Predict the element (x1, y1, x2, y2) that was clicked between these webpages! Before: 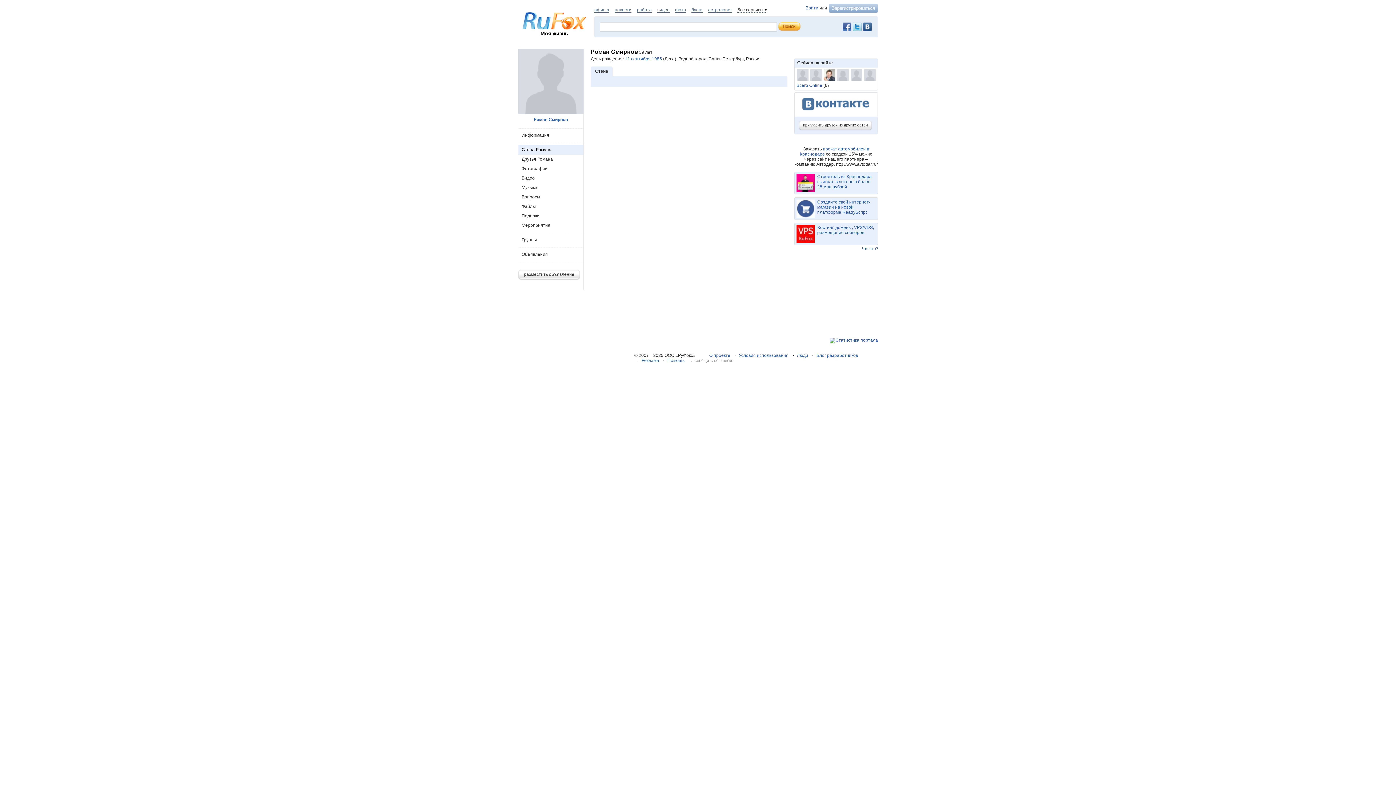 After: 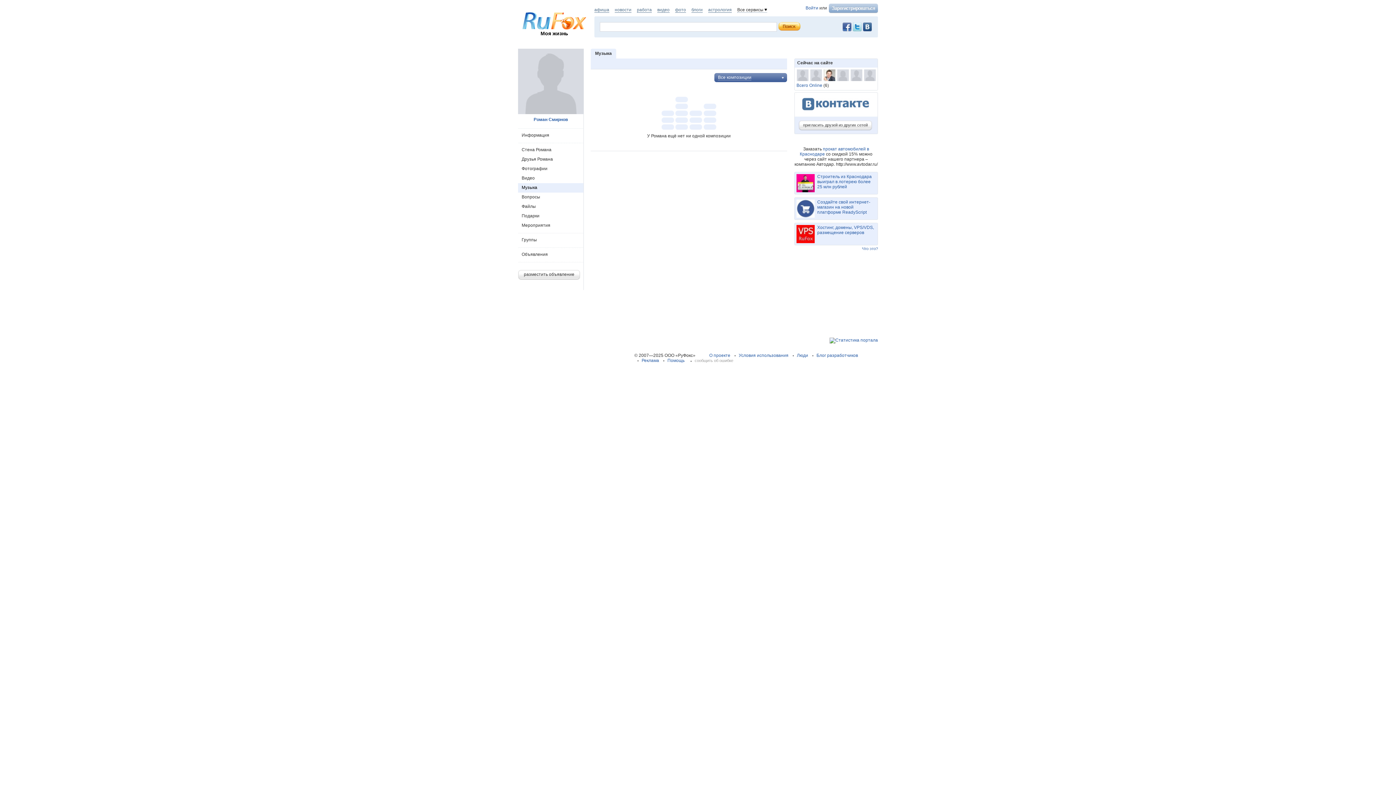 Action: label: Музыка bbox: (518, 183, 583, 192)